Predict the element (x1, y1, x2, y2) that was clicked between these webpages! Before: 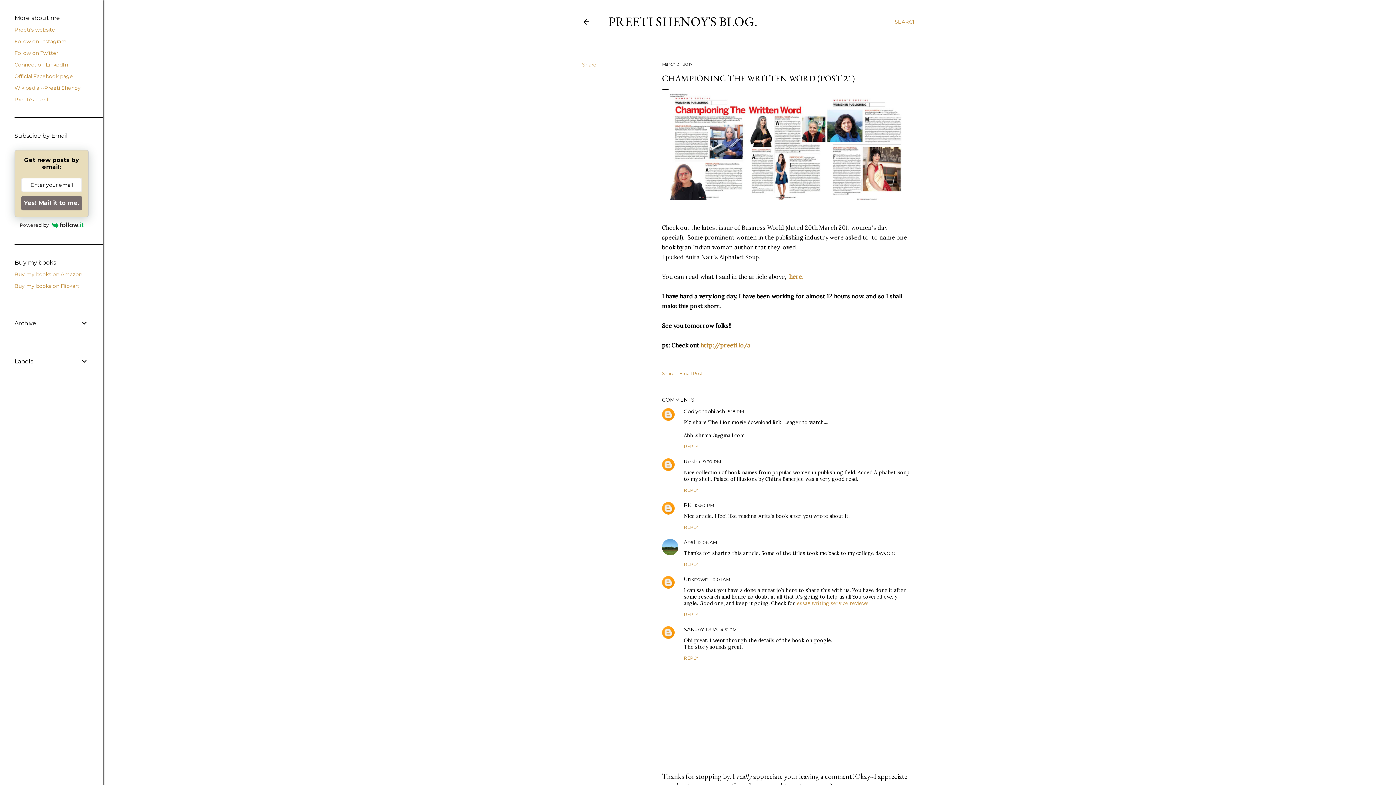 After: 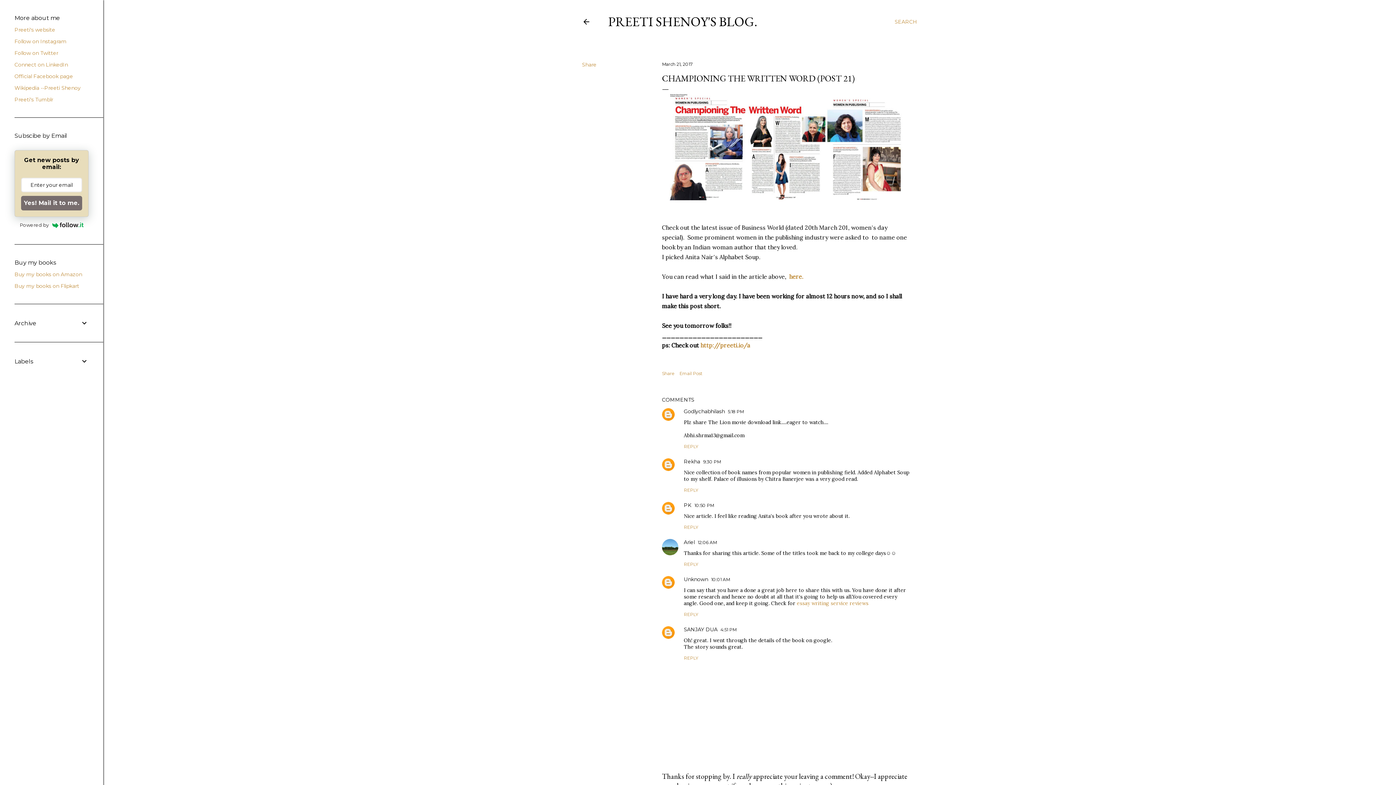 Action: bbox: (788, 273, 805, 280) label:  here. 